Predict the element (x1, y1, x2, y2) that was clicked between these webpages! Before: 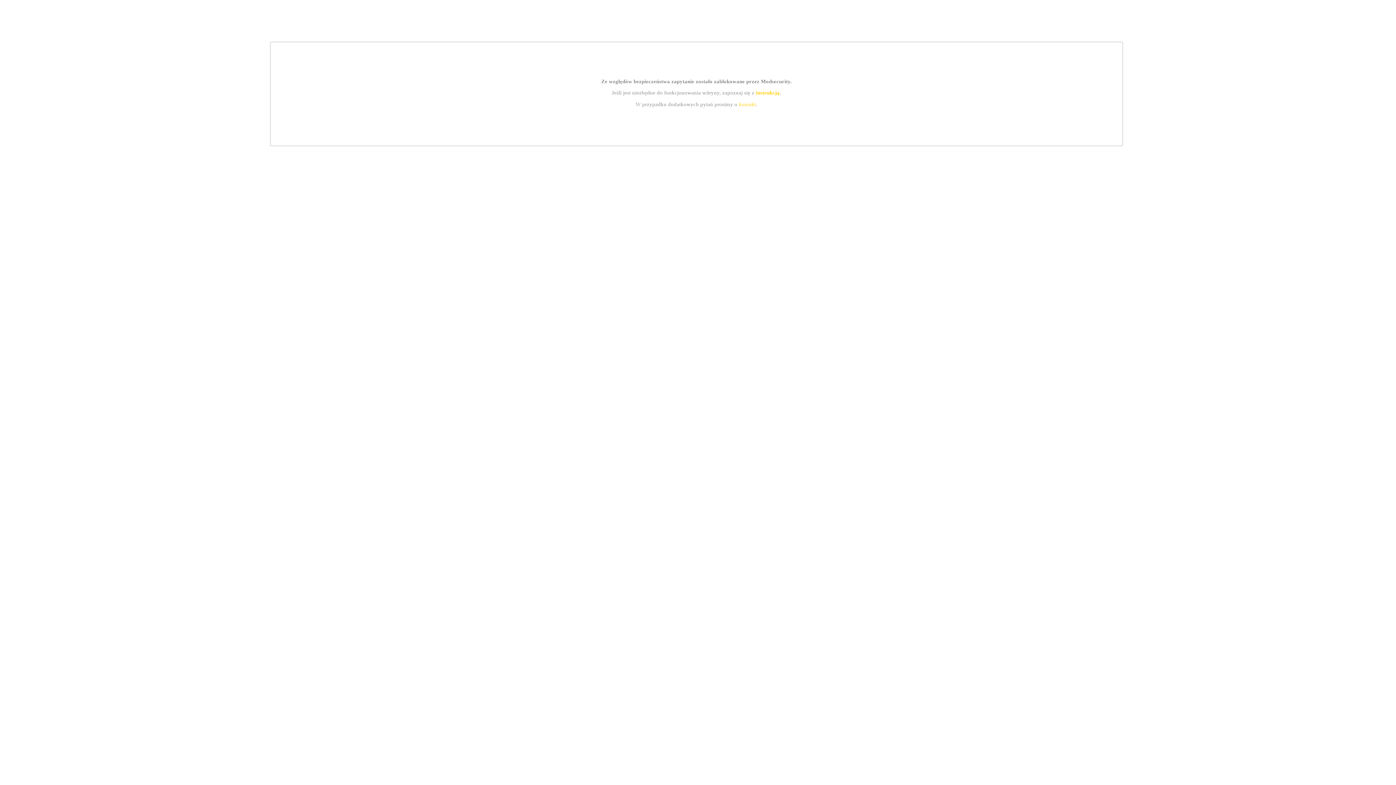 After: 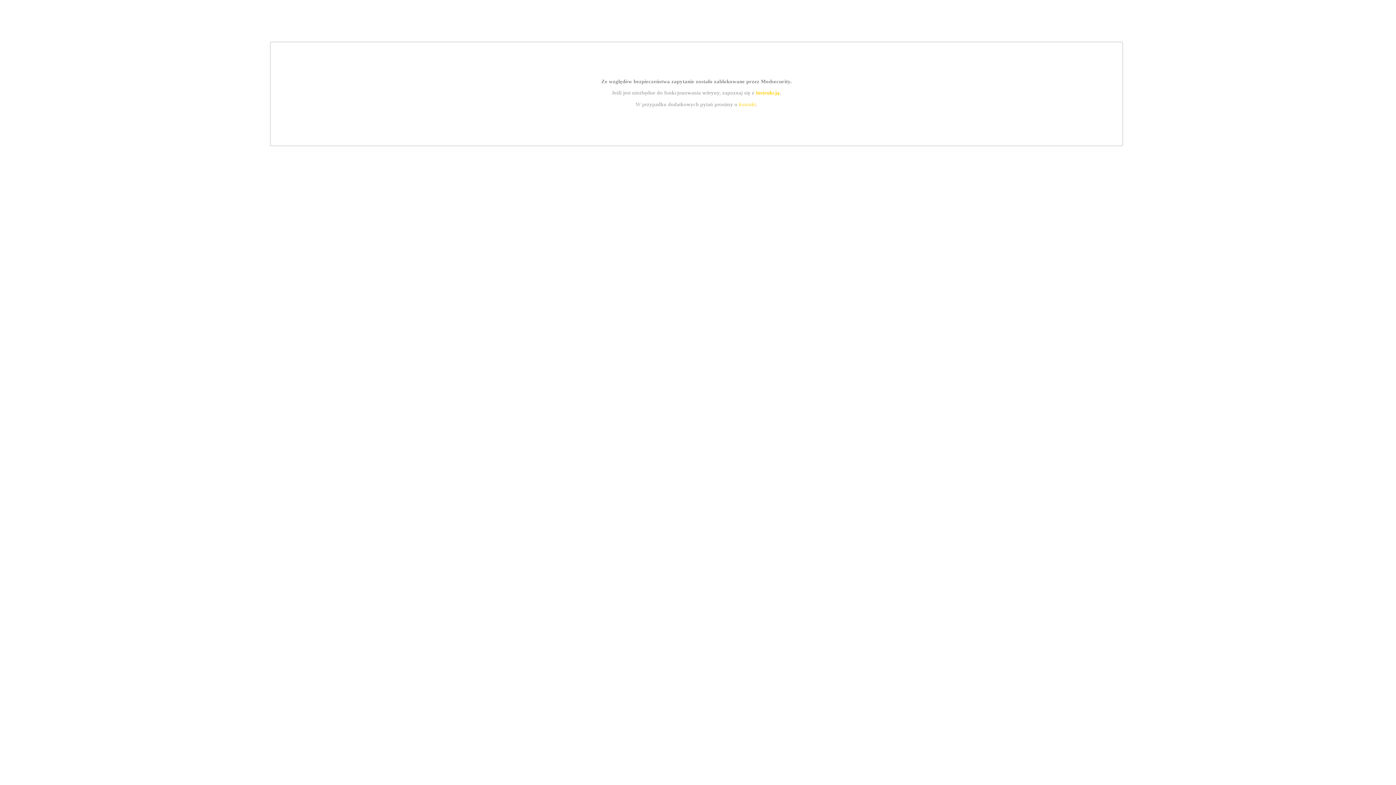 Action: bbox: (739, 101, 756, 107) label: kontakt